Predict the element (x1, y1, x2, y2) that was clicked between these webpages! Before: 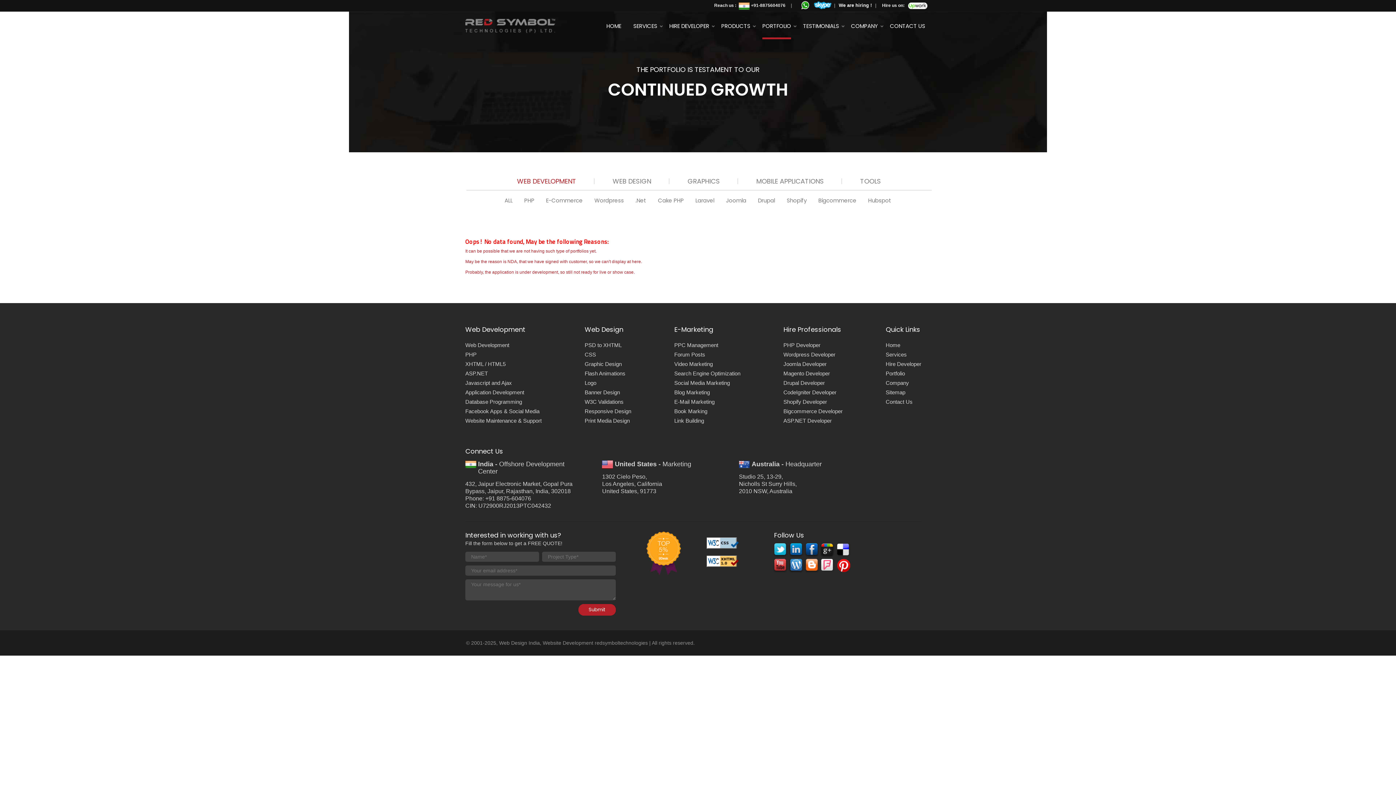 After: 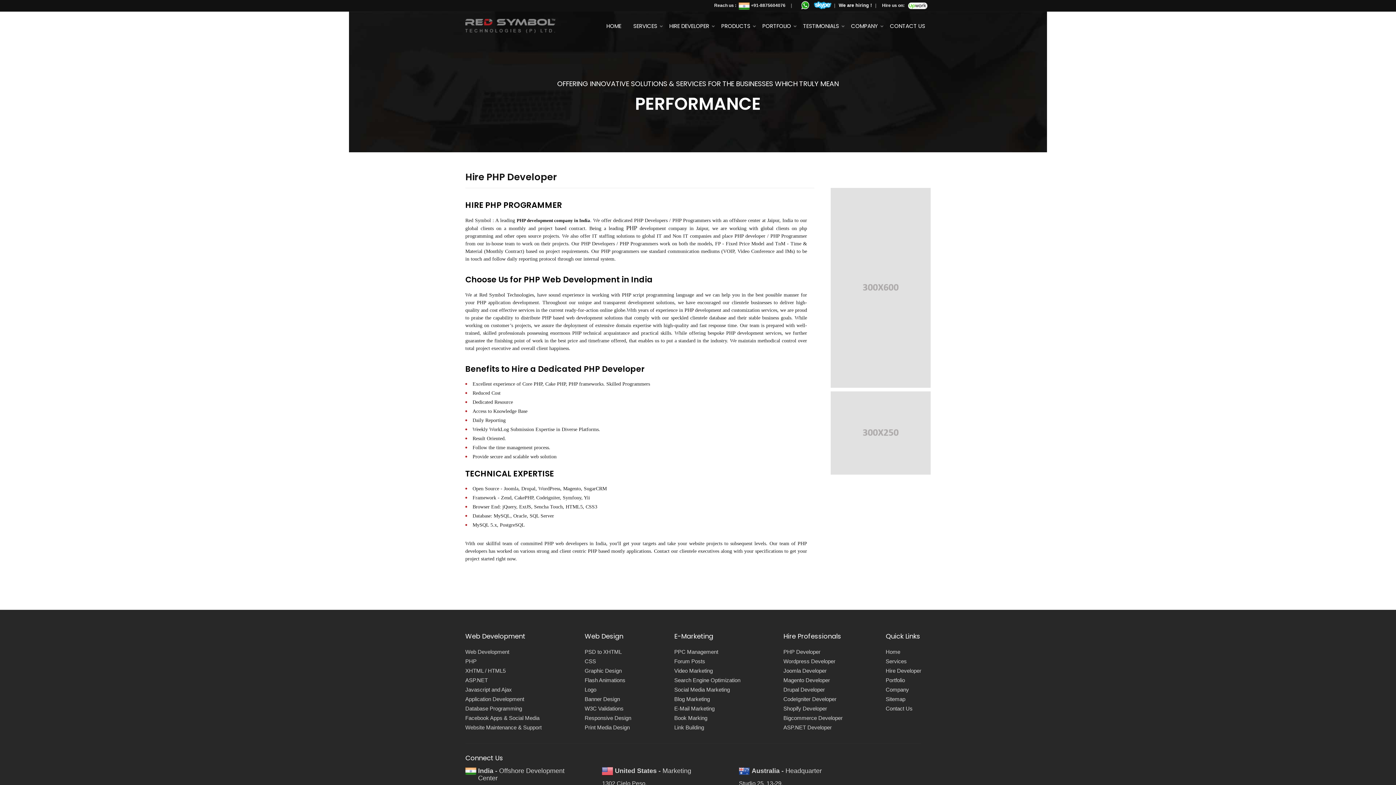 Action: bbox: (783, 340, 820, 350) label: PHP Developer